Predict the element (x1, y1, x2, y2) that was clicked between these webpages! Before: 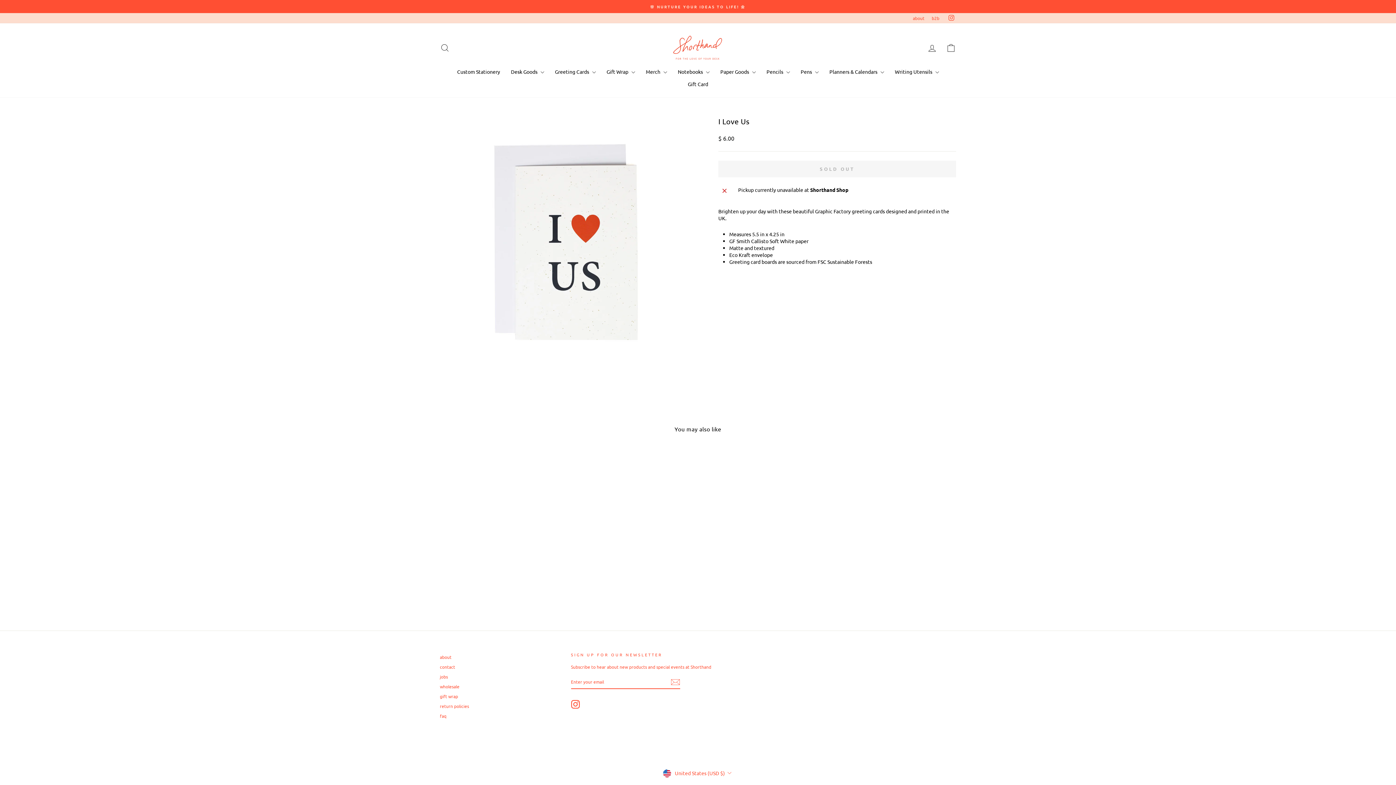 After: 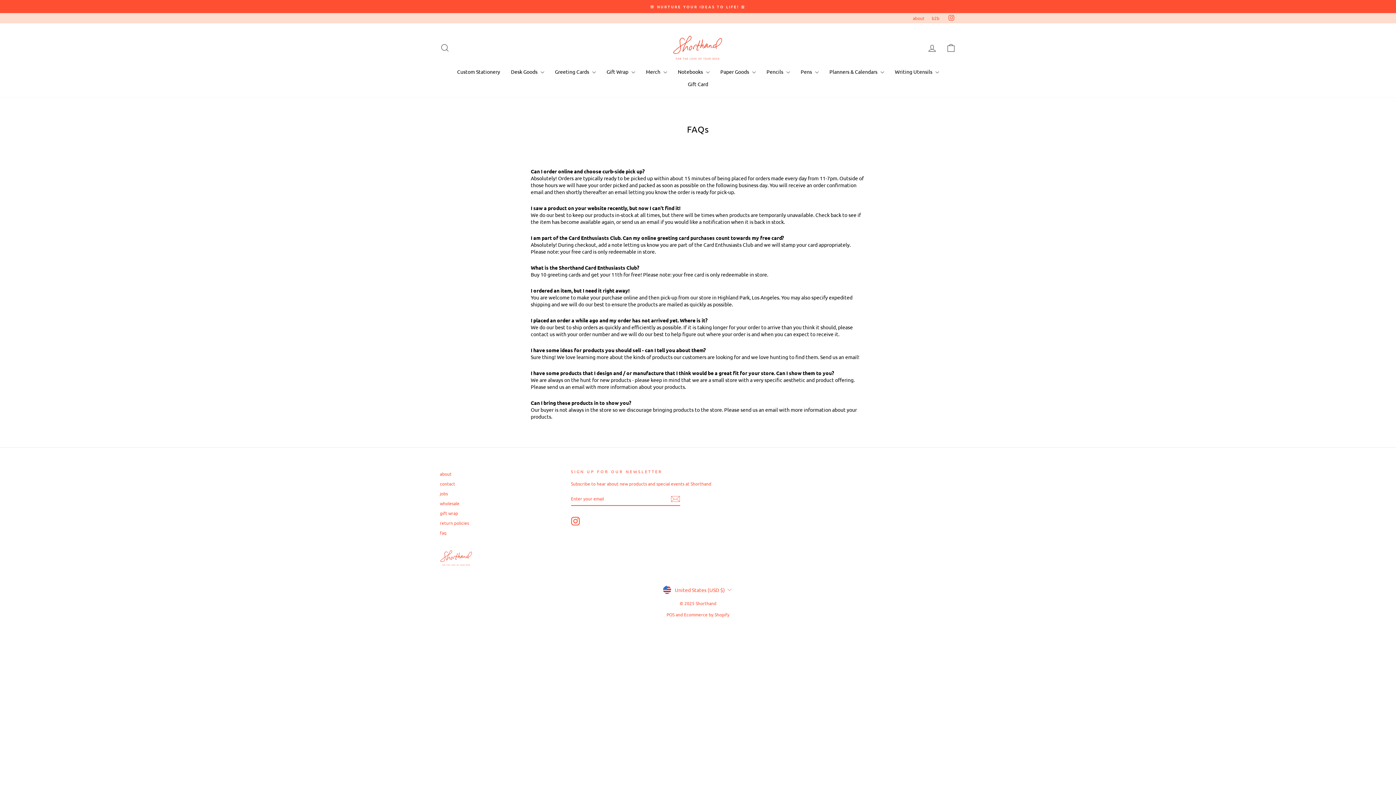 Action: bbox: (440, 712, 446, 720) label: faq